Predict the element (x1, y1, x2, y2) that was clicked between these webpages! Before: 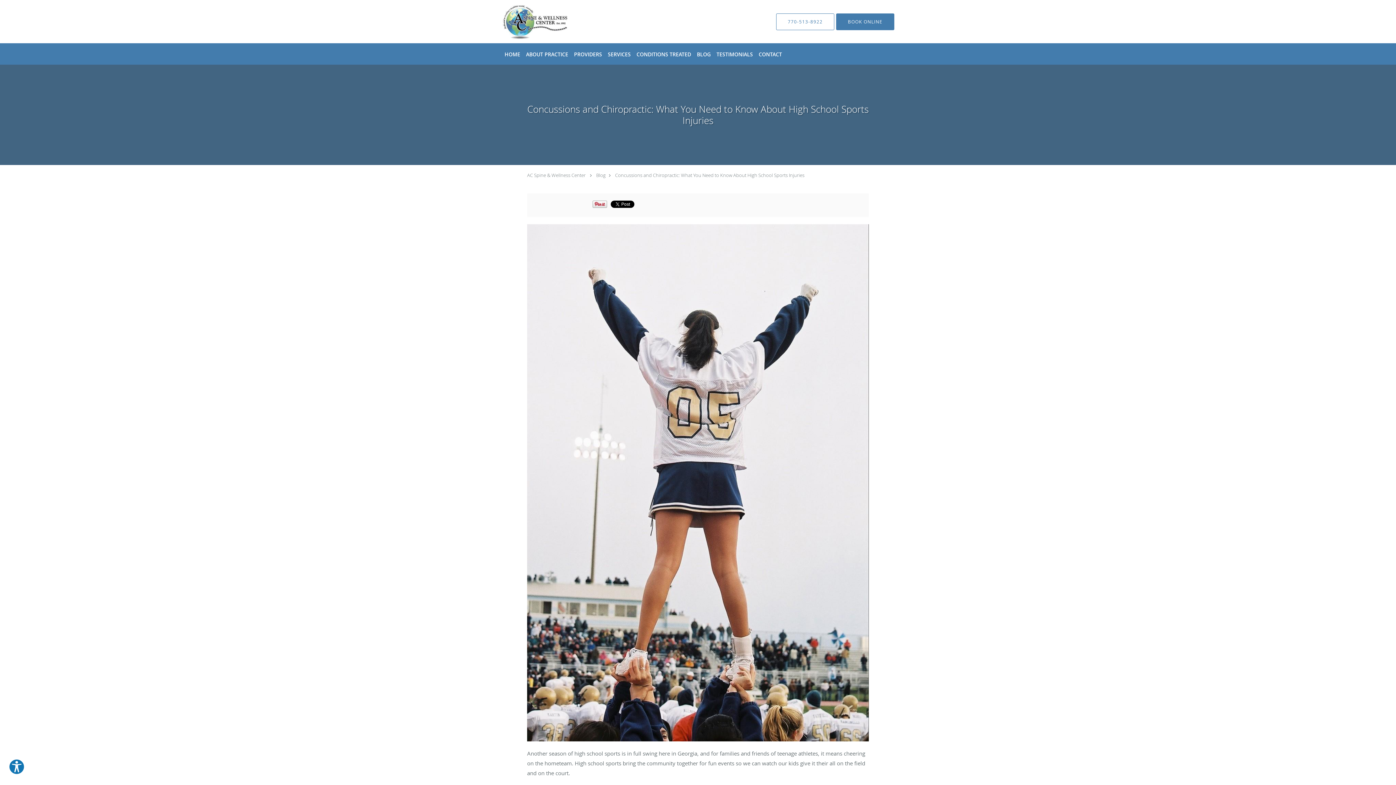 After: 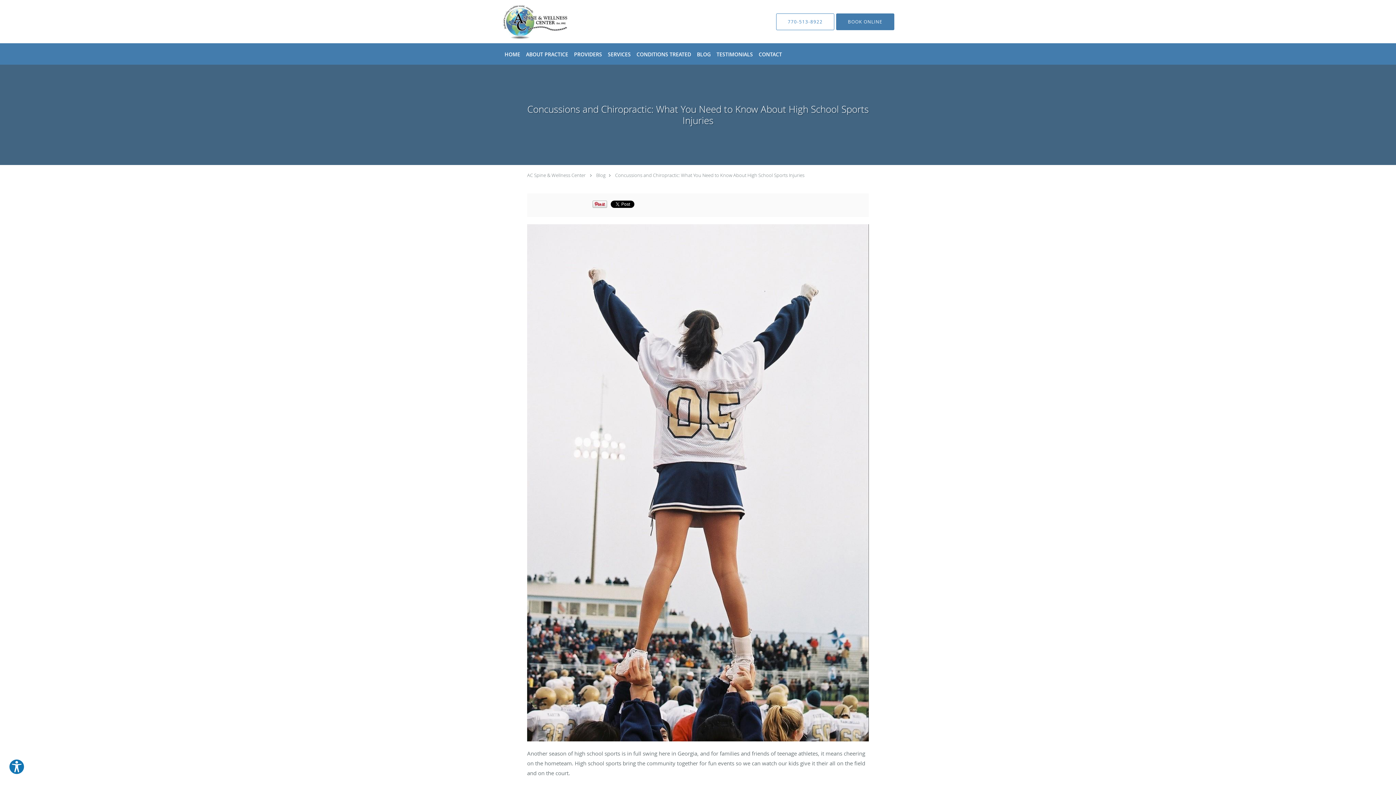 Action: label: 770-513-8922 bbox: (776, 13, 834, 30)